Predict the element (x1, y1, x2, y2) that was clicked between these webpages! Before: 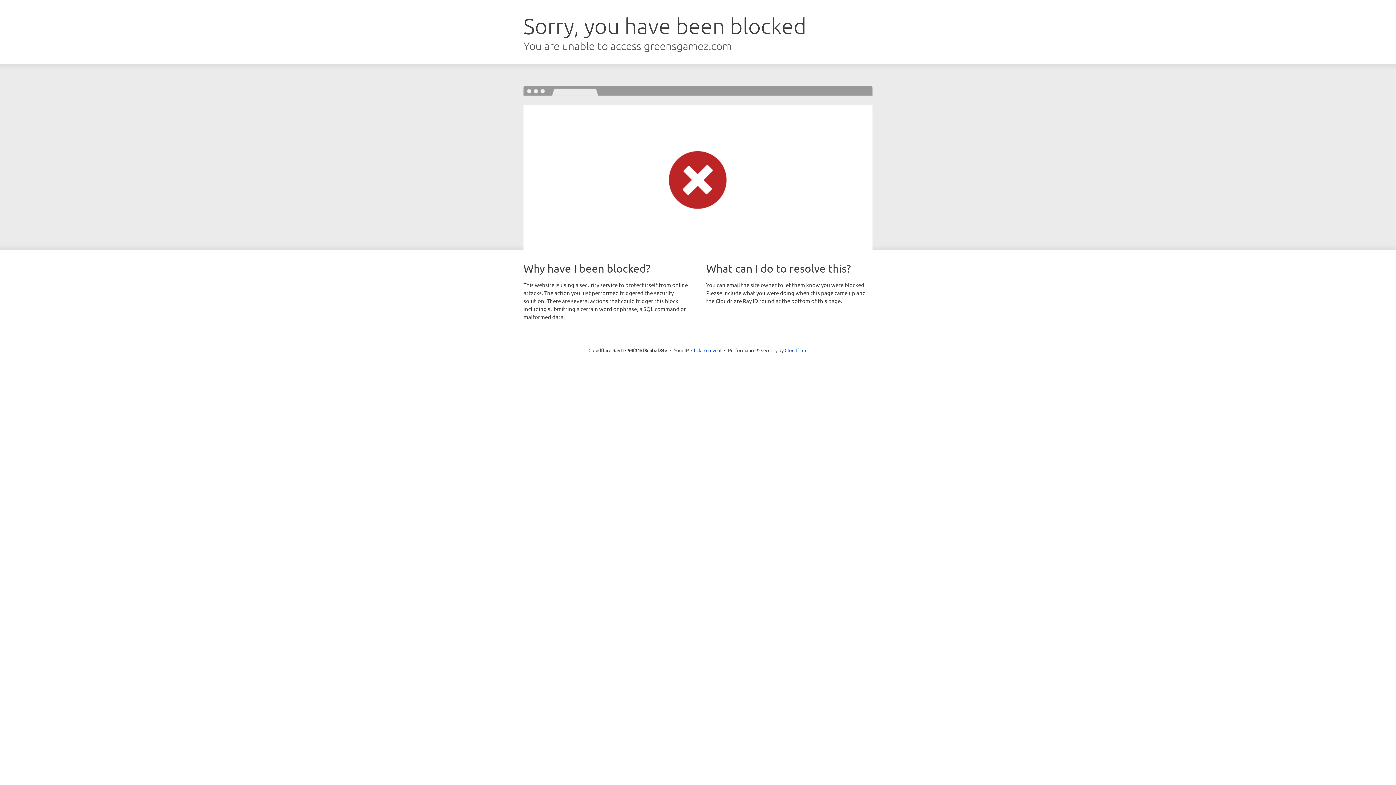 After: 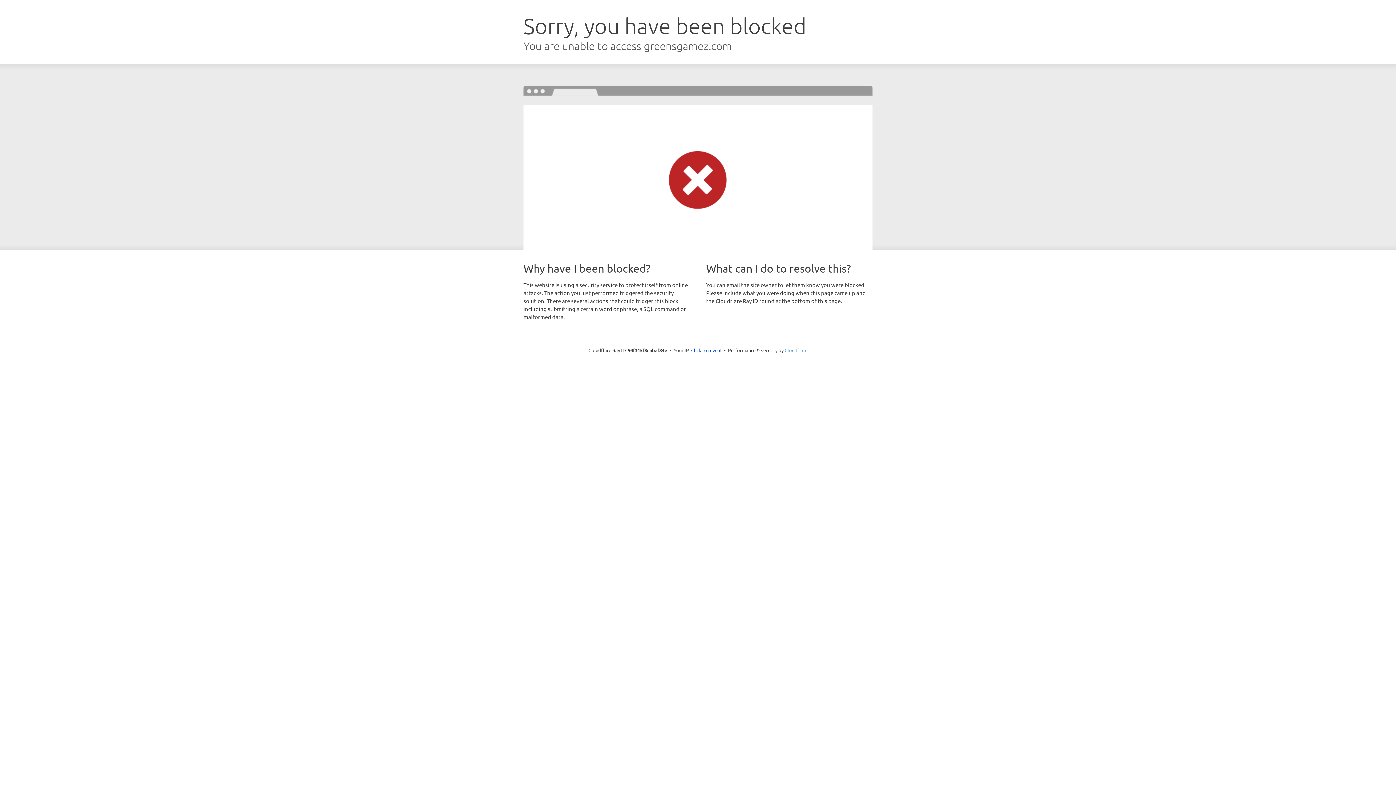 Action: bbox: (784, 347, 807, 353) label: Cloudflare